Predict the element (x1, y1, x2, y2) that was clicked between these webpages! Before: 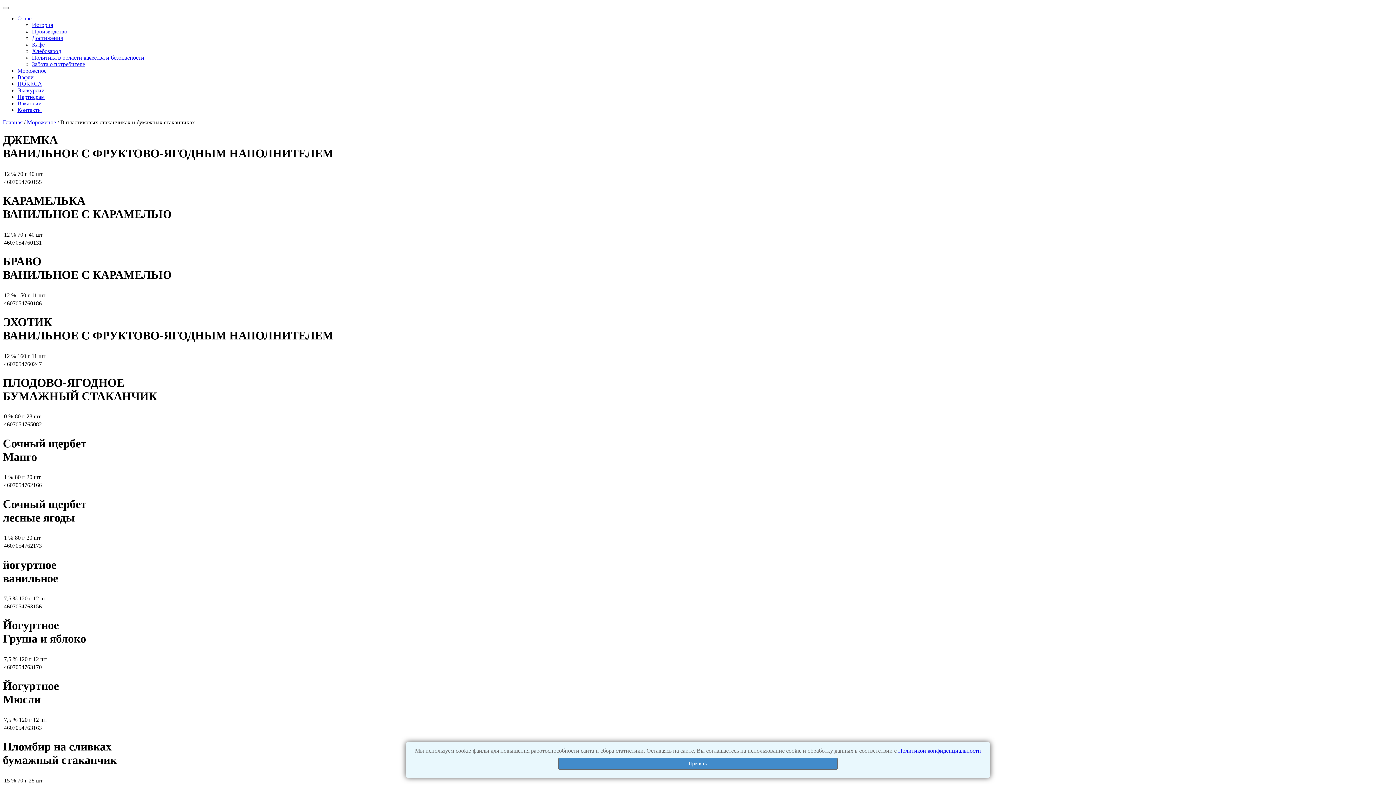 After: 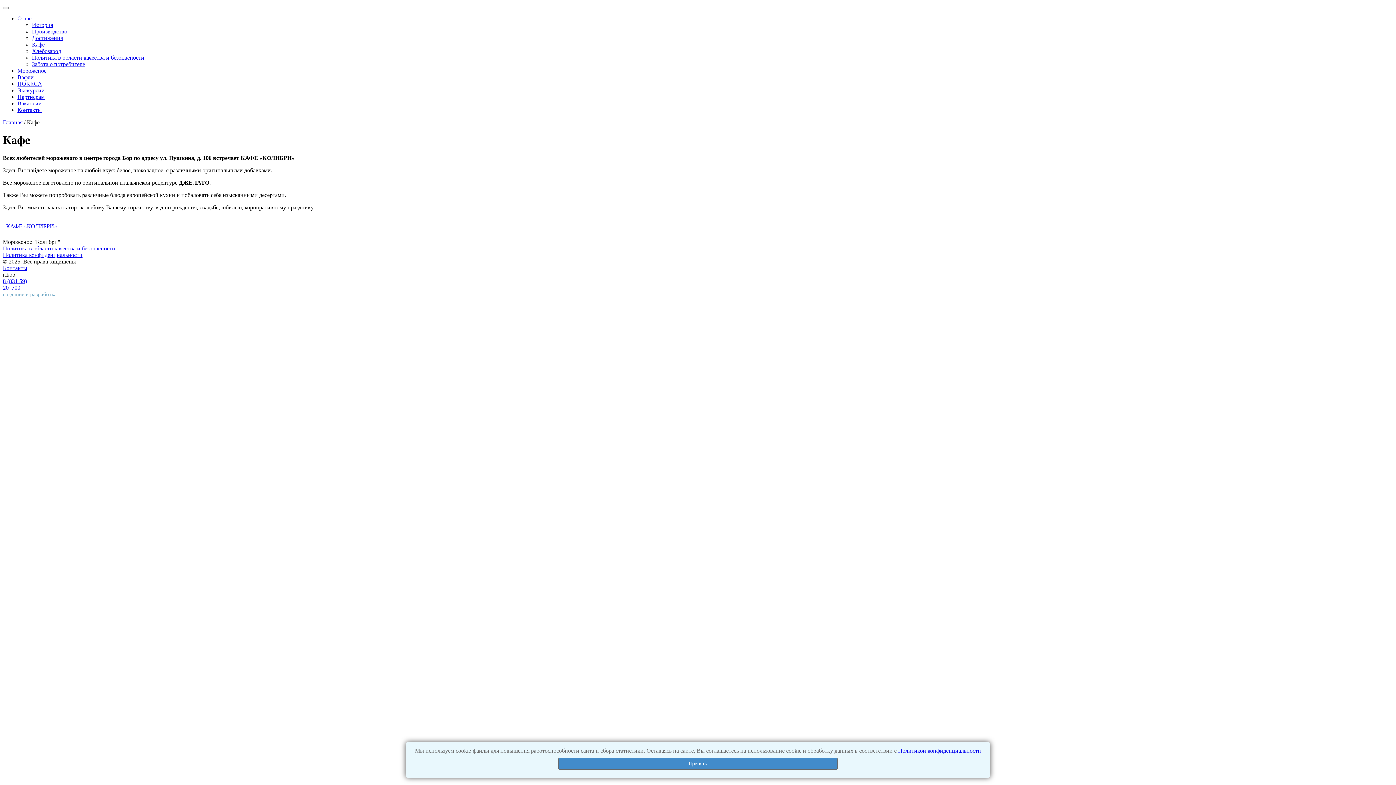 Action: label: Кафе bbox: (32, 41, 44, 47)